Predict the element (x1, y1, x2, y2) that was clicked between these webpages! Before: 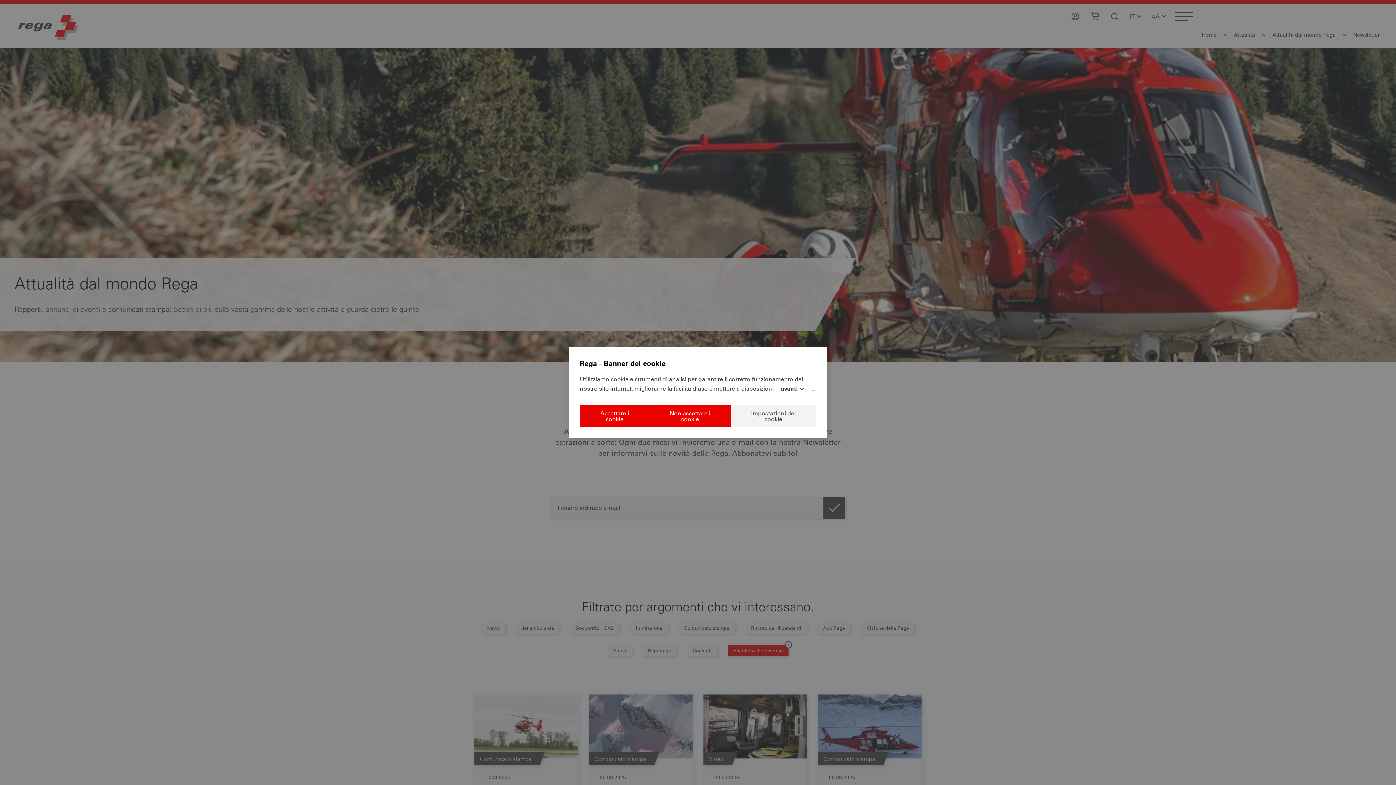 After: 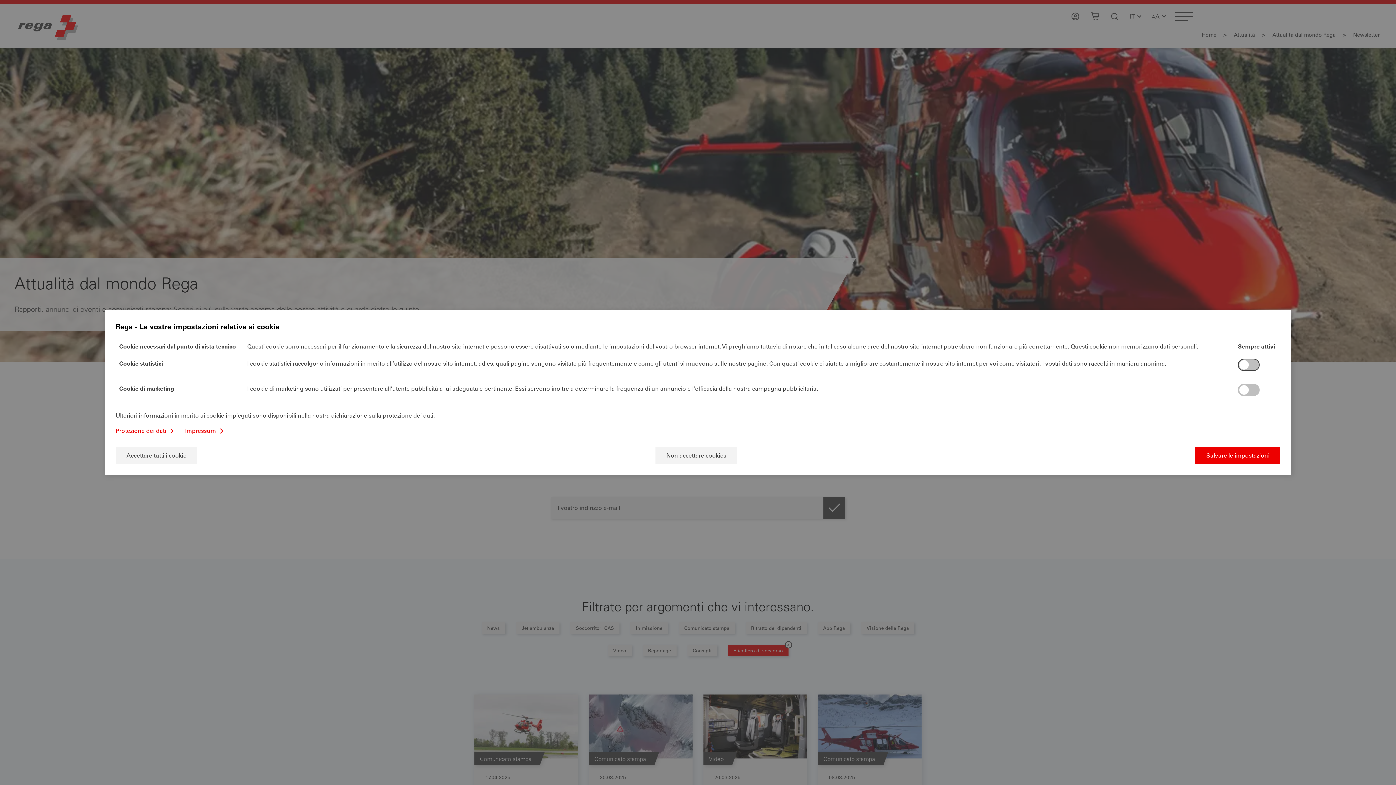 Action: label: Impostazioni dei cookie bbox: (730, 404, 816, 427)